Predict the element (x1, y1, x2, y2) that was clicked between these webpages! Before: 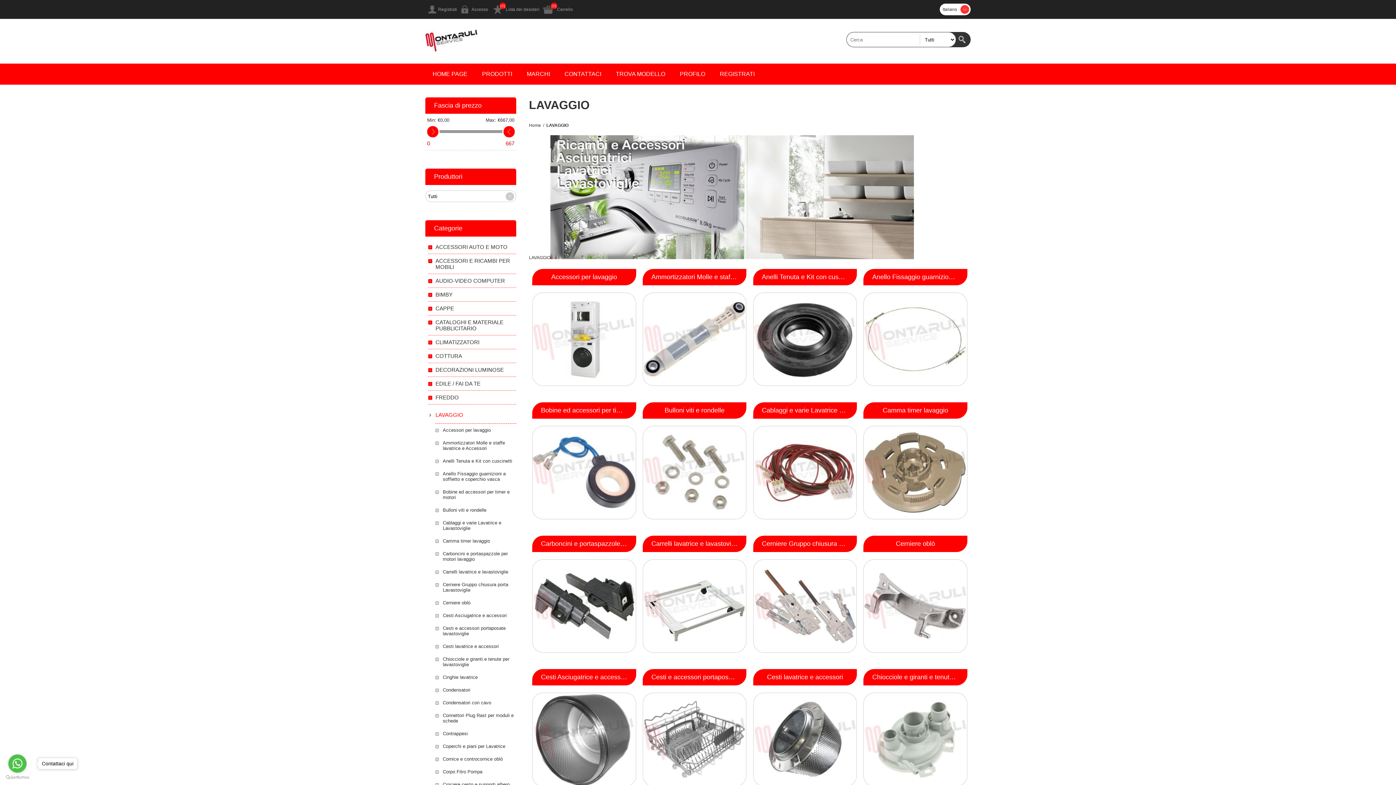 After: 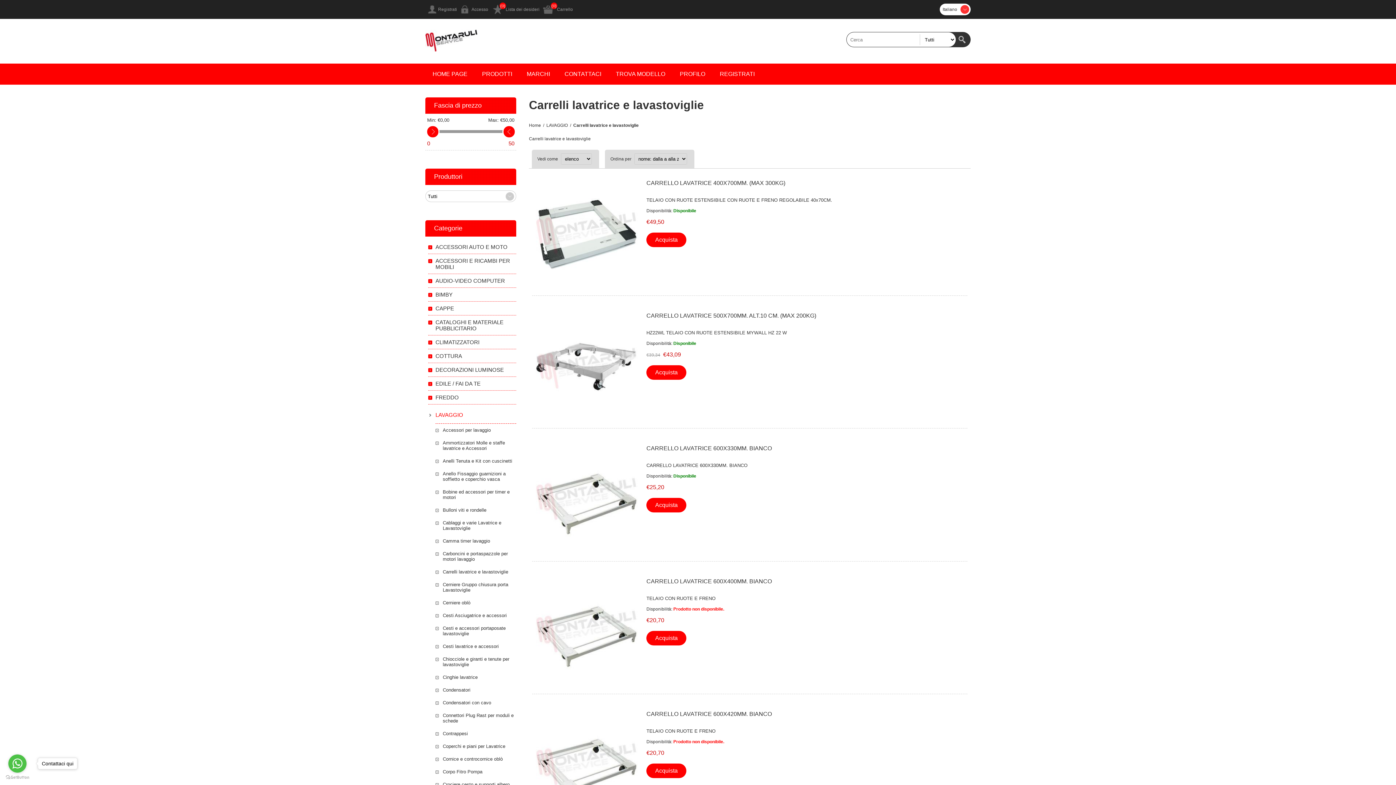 Action: bbox: (642, 536, 746, 552) label: Carrelli lavatrice e lavastoviglie